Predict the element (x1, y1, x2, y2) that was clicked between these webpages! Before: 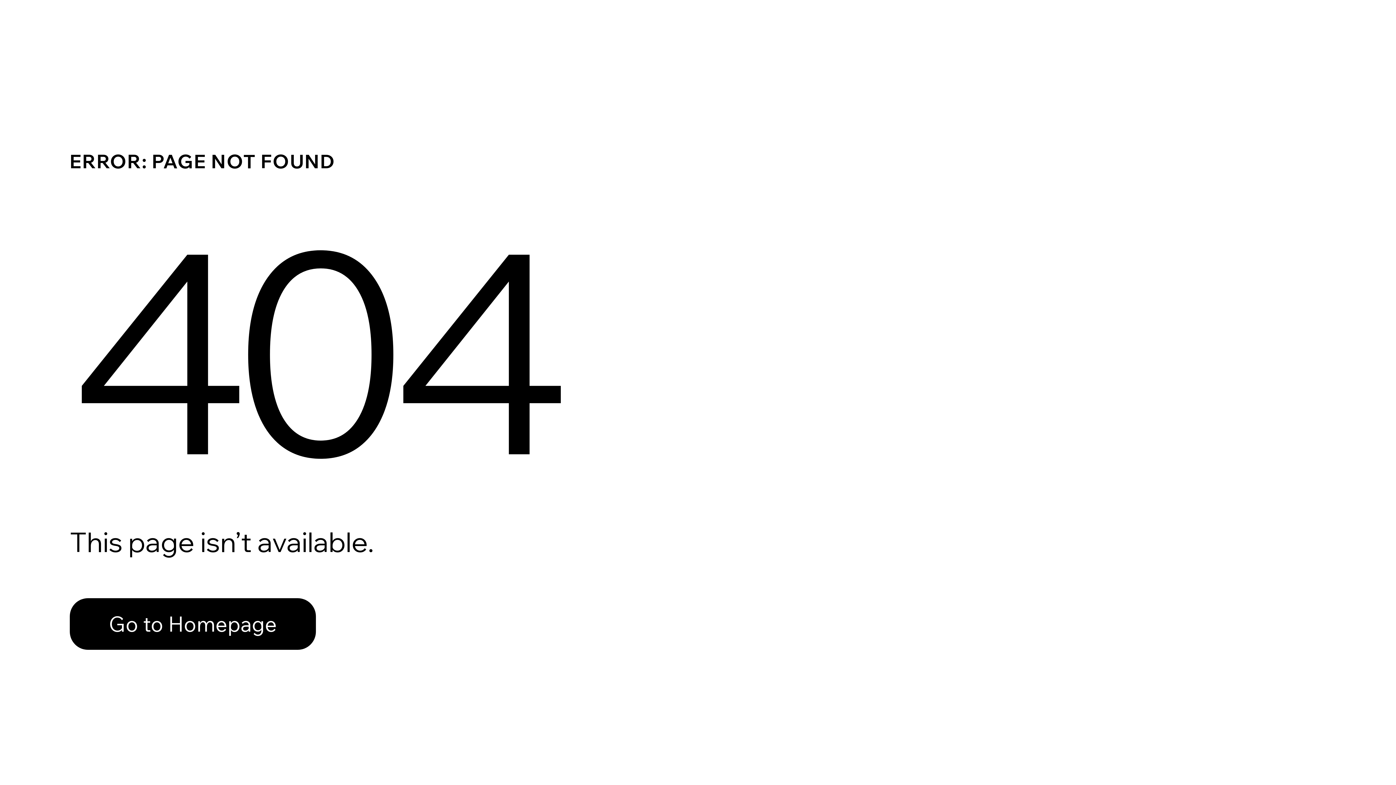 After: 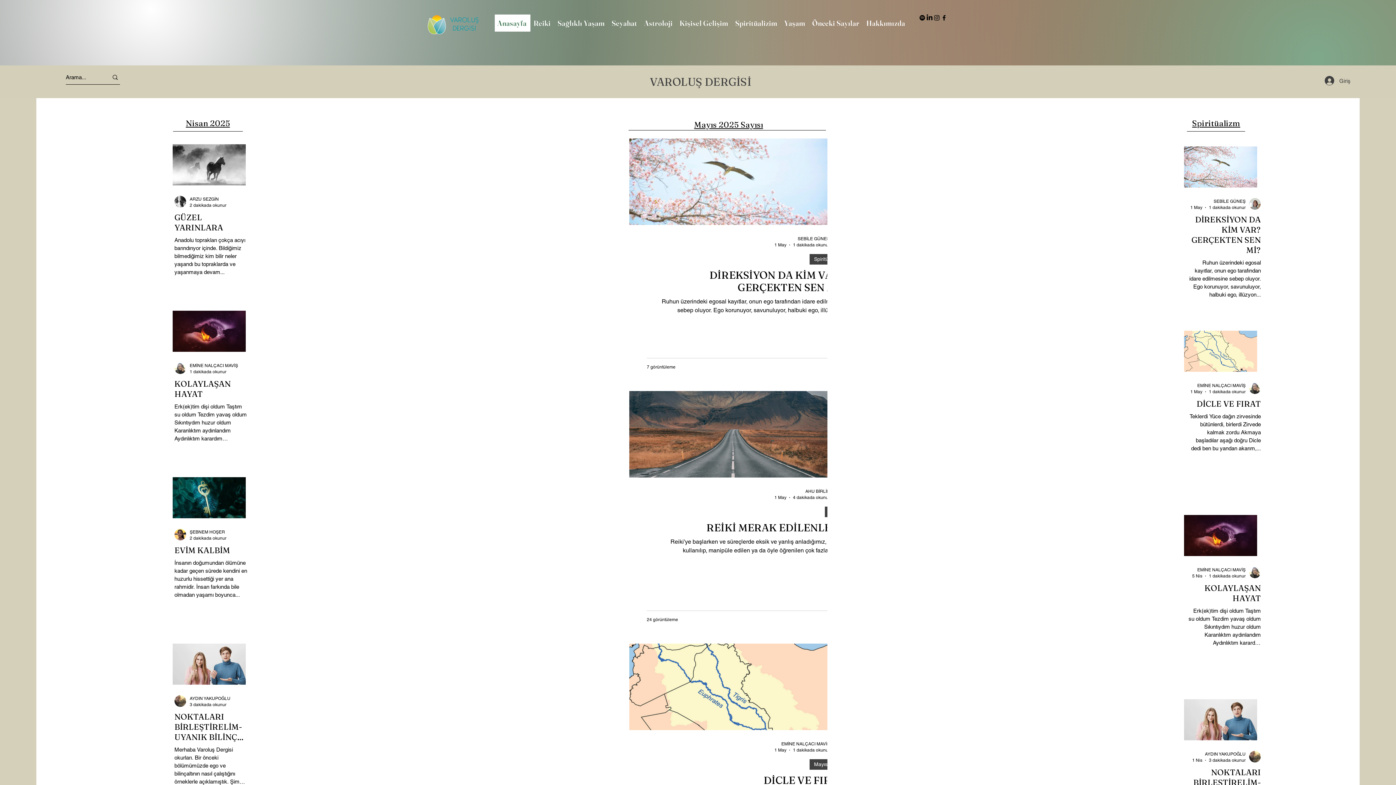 Action: bbox: (69, 598, 316, 650) label: Go to Homepage